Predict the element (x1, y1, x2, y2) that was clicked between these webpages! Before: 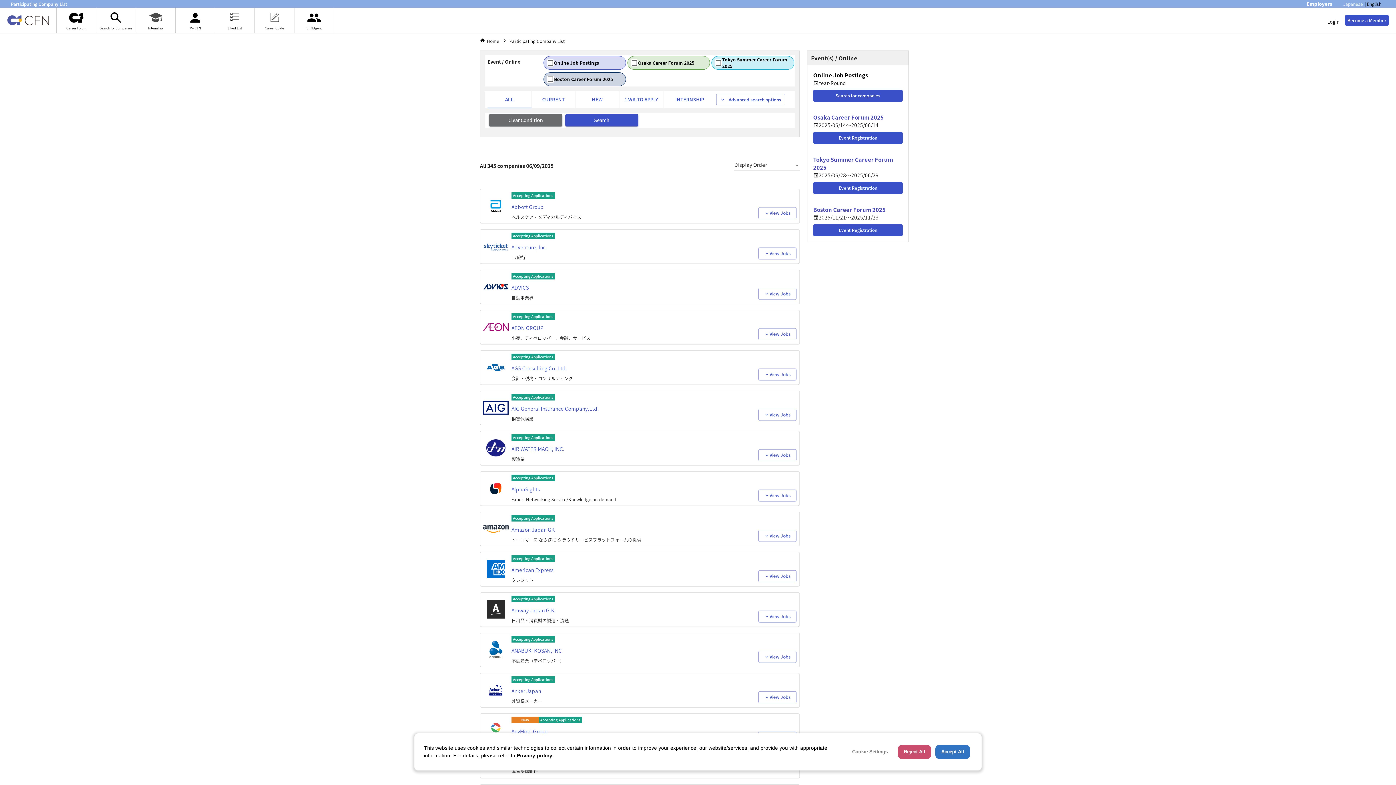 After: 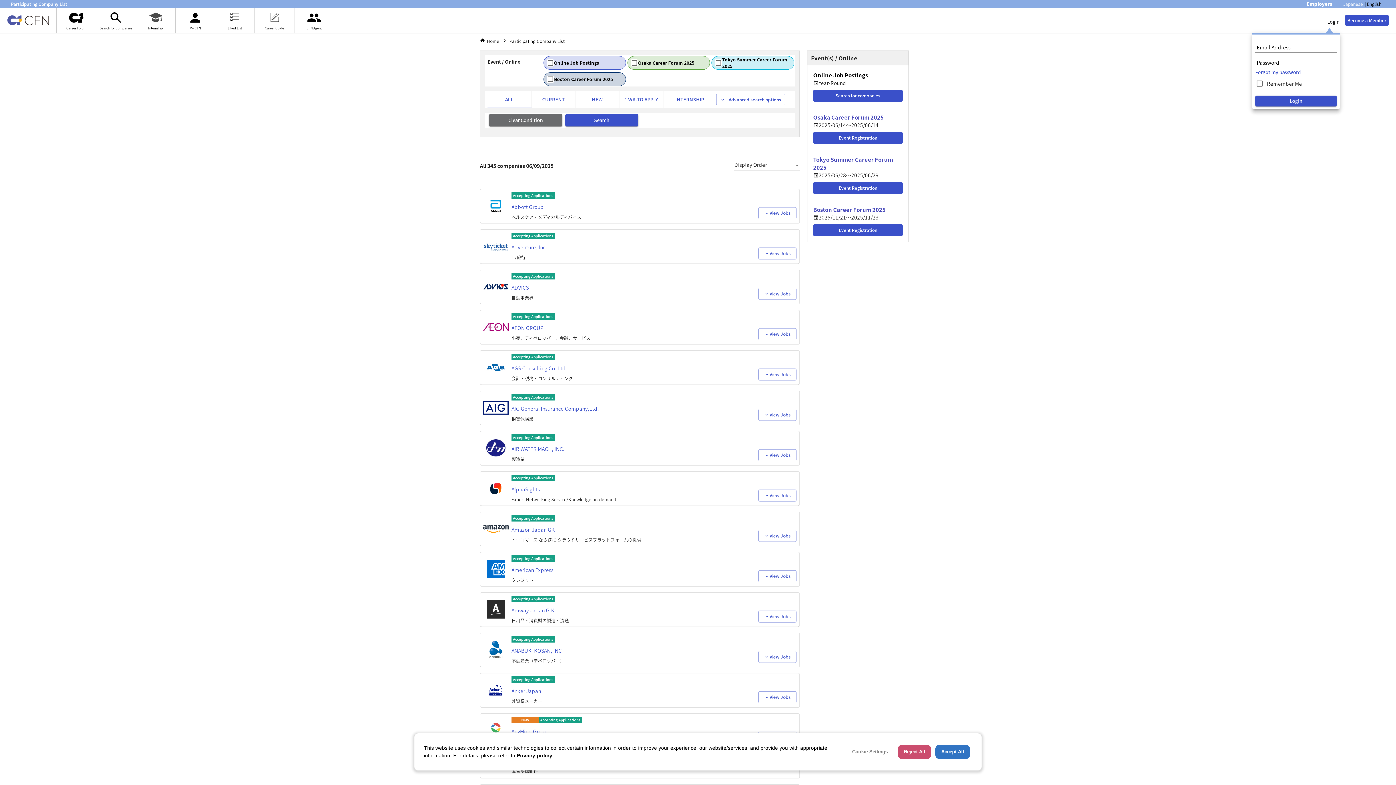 Action: bbox: (1327, 17, 1340, 25) label: Login